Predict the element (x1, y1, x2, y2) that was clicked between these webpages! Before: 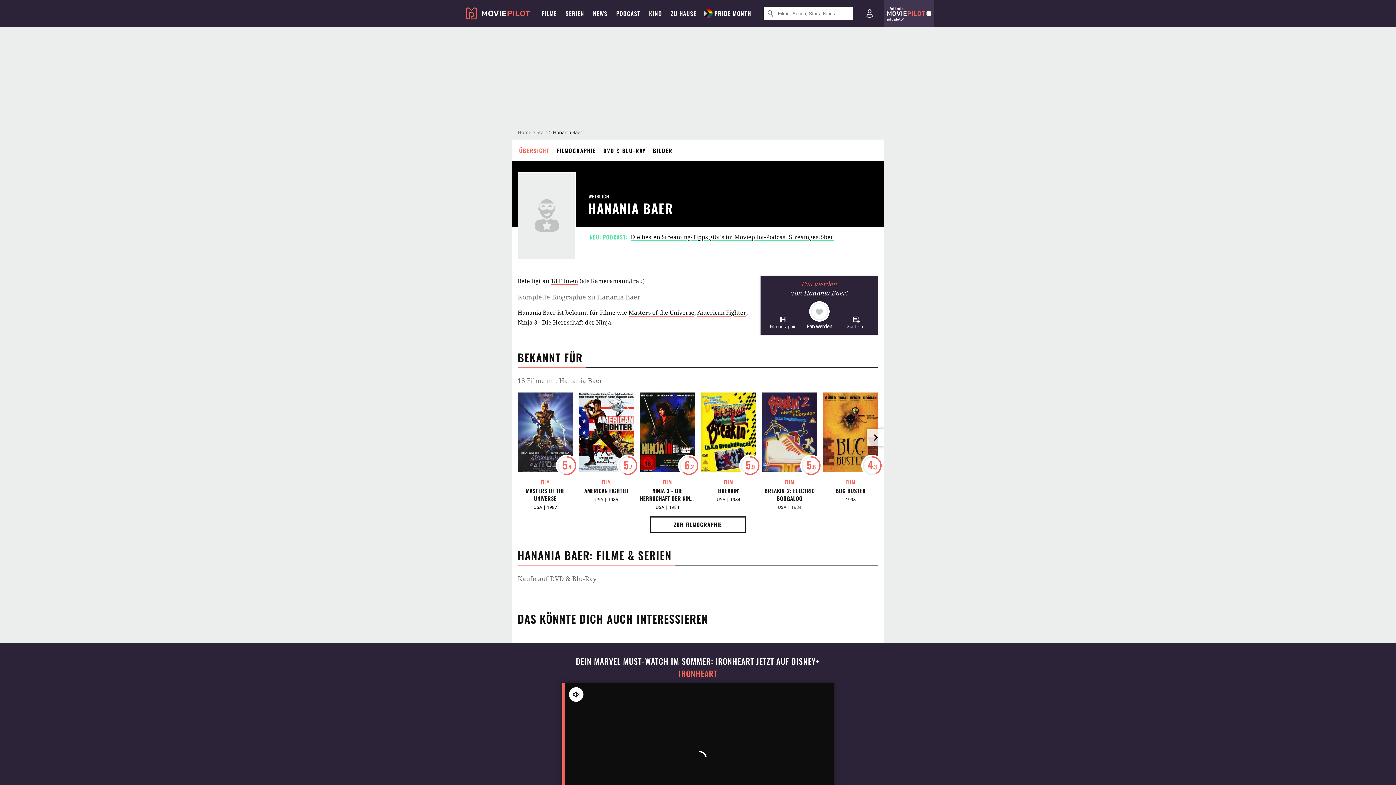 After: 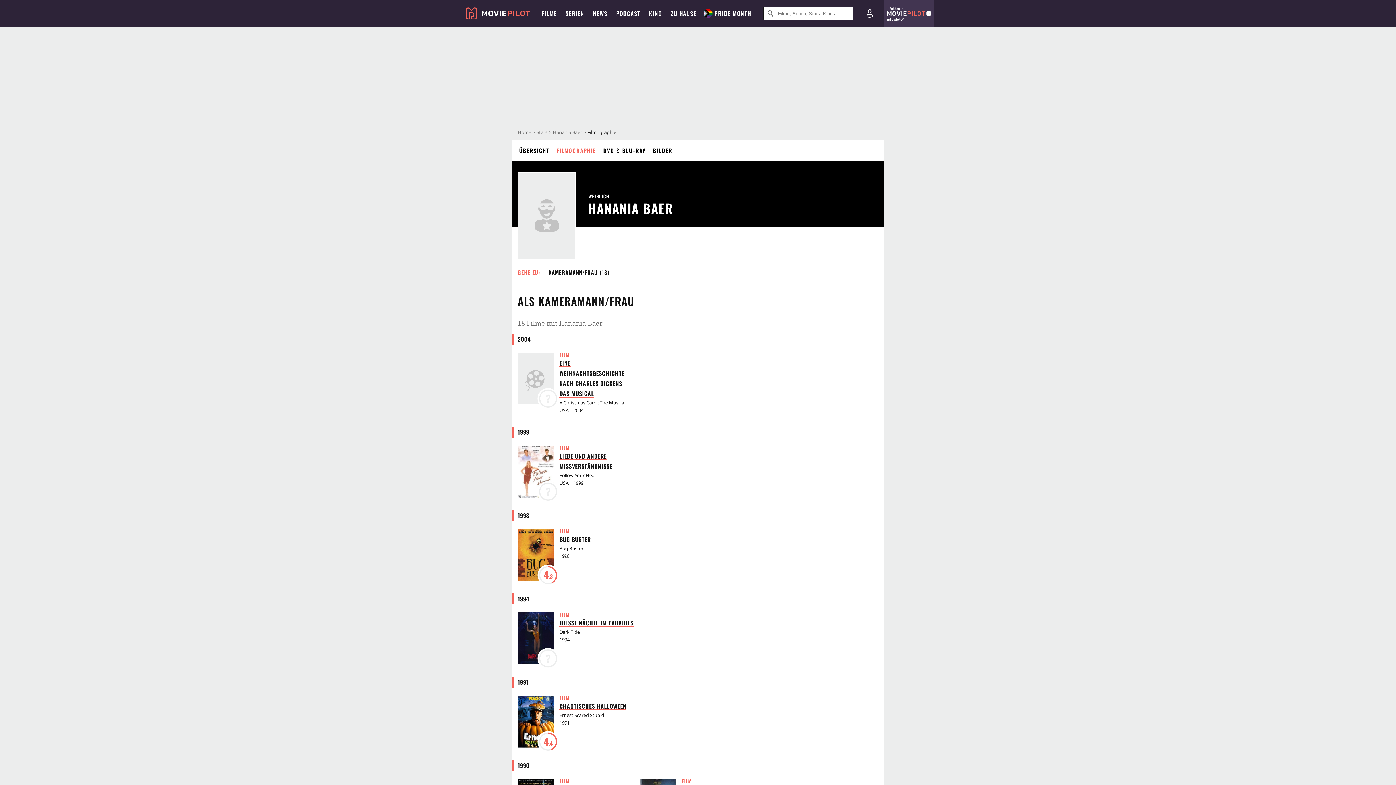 Action: label: 18 Filmen bbox: (545, 278, 568, 284)